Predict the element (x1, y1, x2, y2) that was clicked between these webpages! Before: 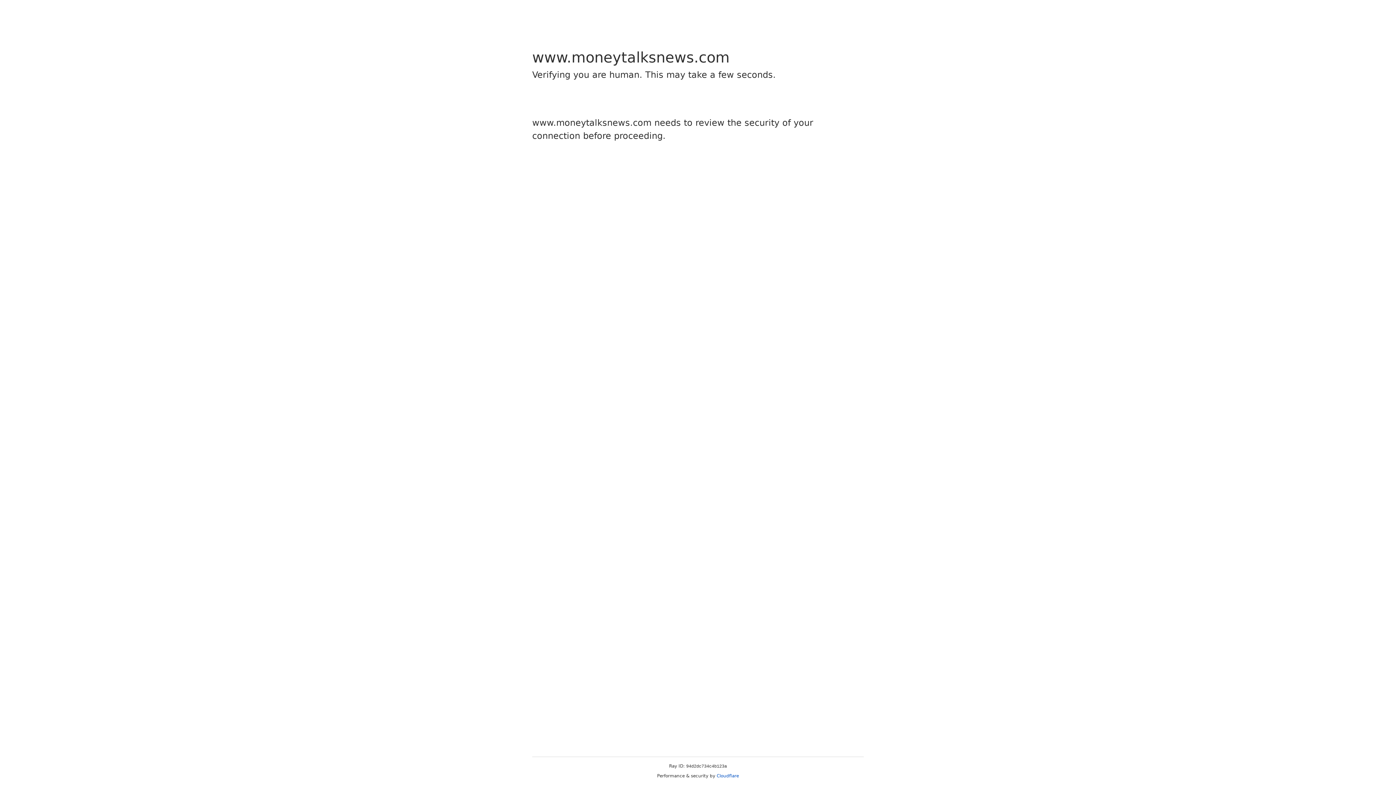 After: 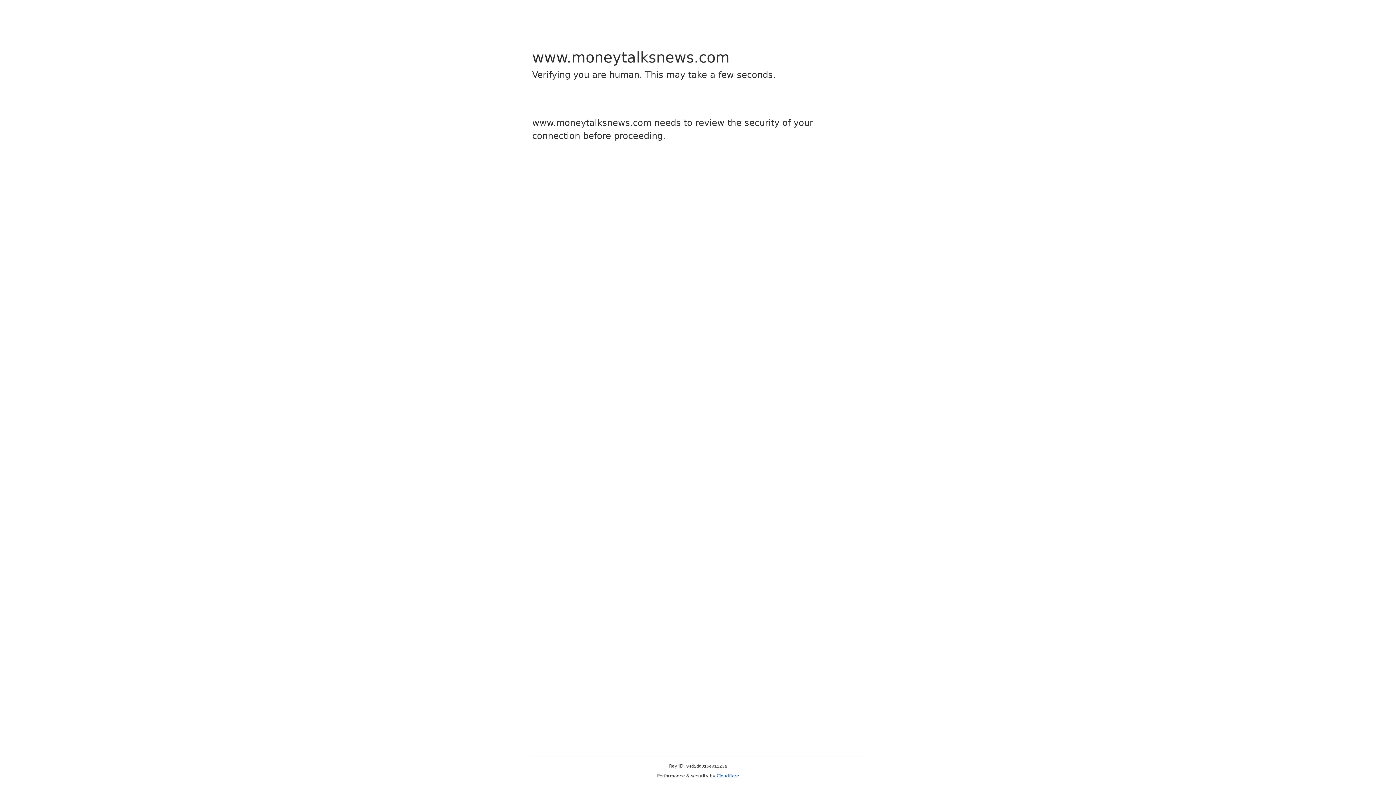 Action: bbox: (716, 773, 739, 778) label: Cloudflare